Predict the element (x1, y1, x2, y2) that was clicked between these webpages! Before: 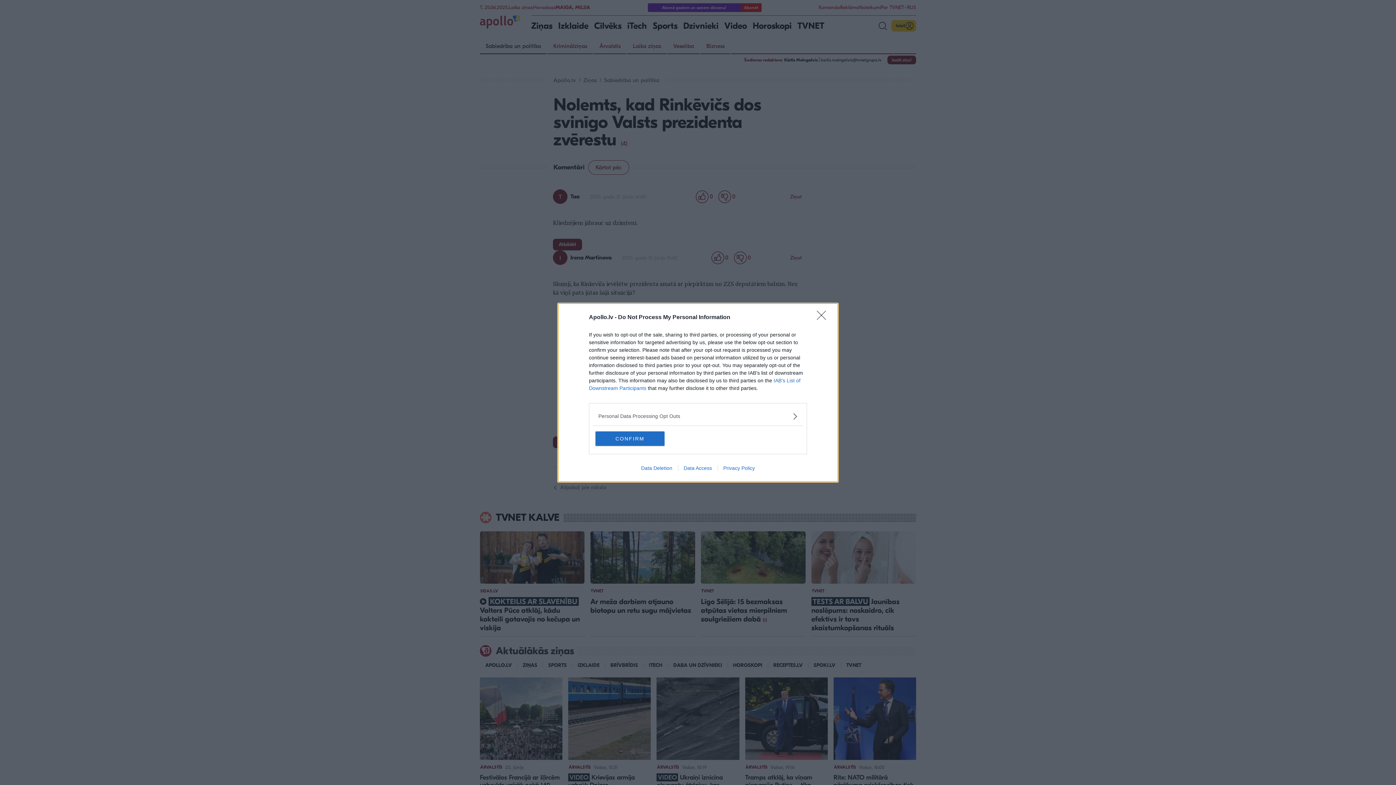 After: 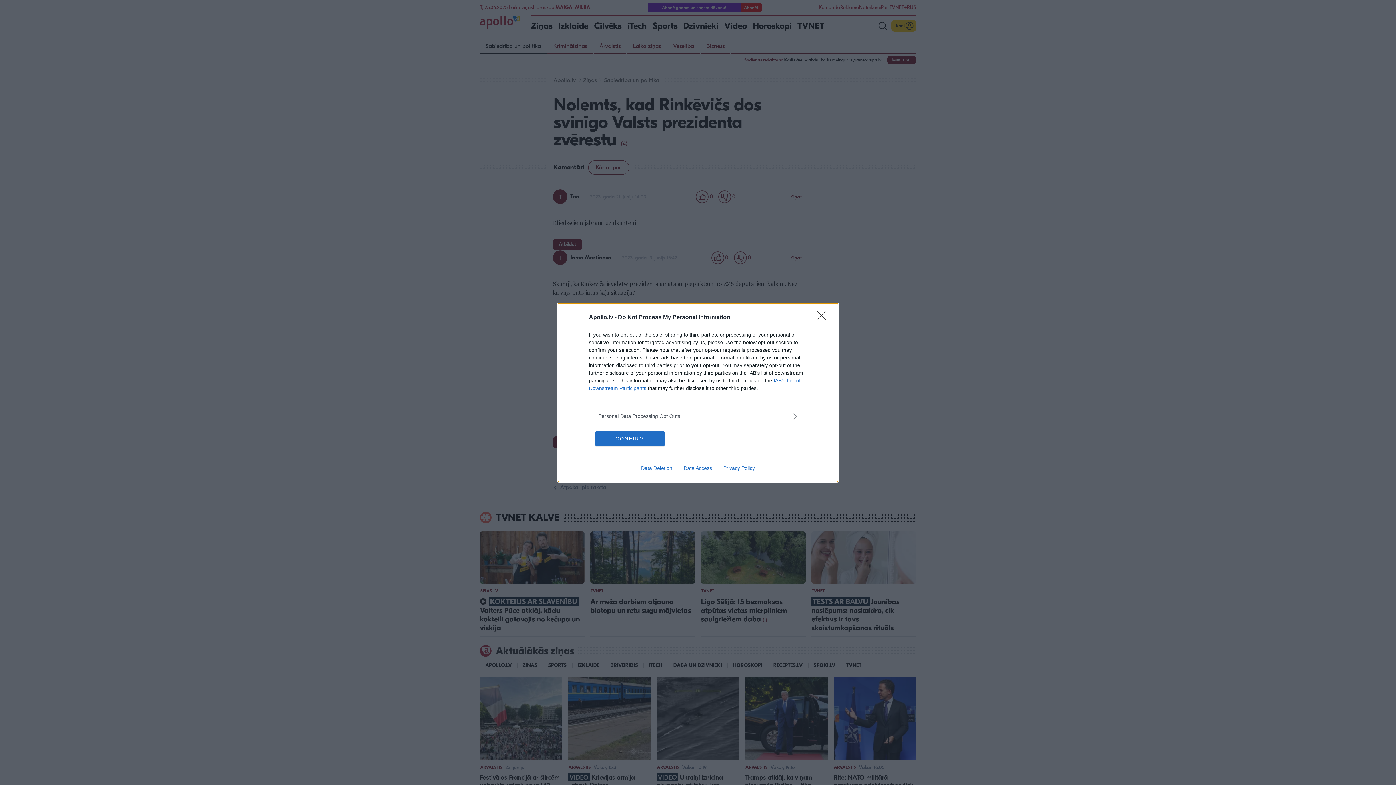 Action: bbox: (635, 465, 678, 471) label: Data Deletion